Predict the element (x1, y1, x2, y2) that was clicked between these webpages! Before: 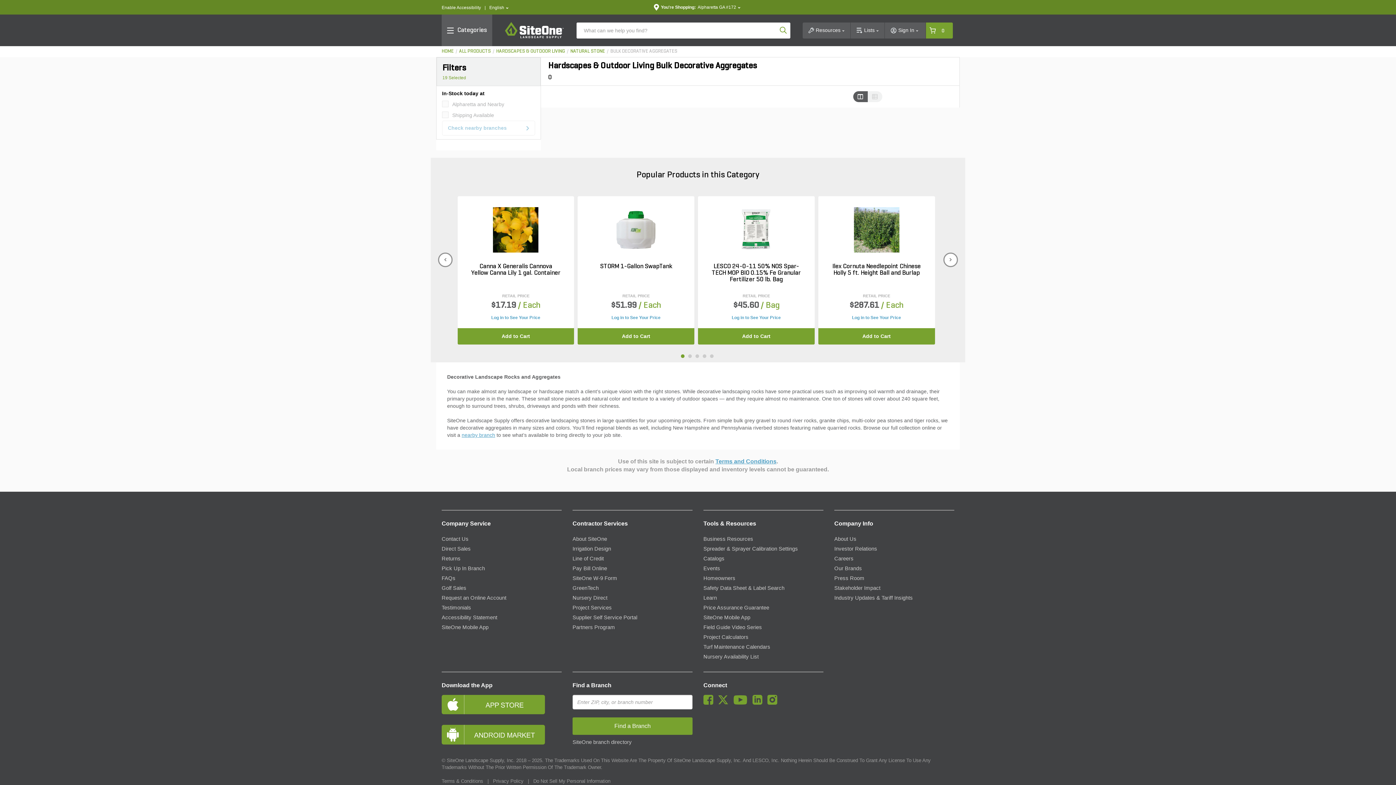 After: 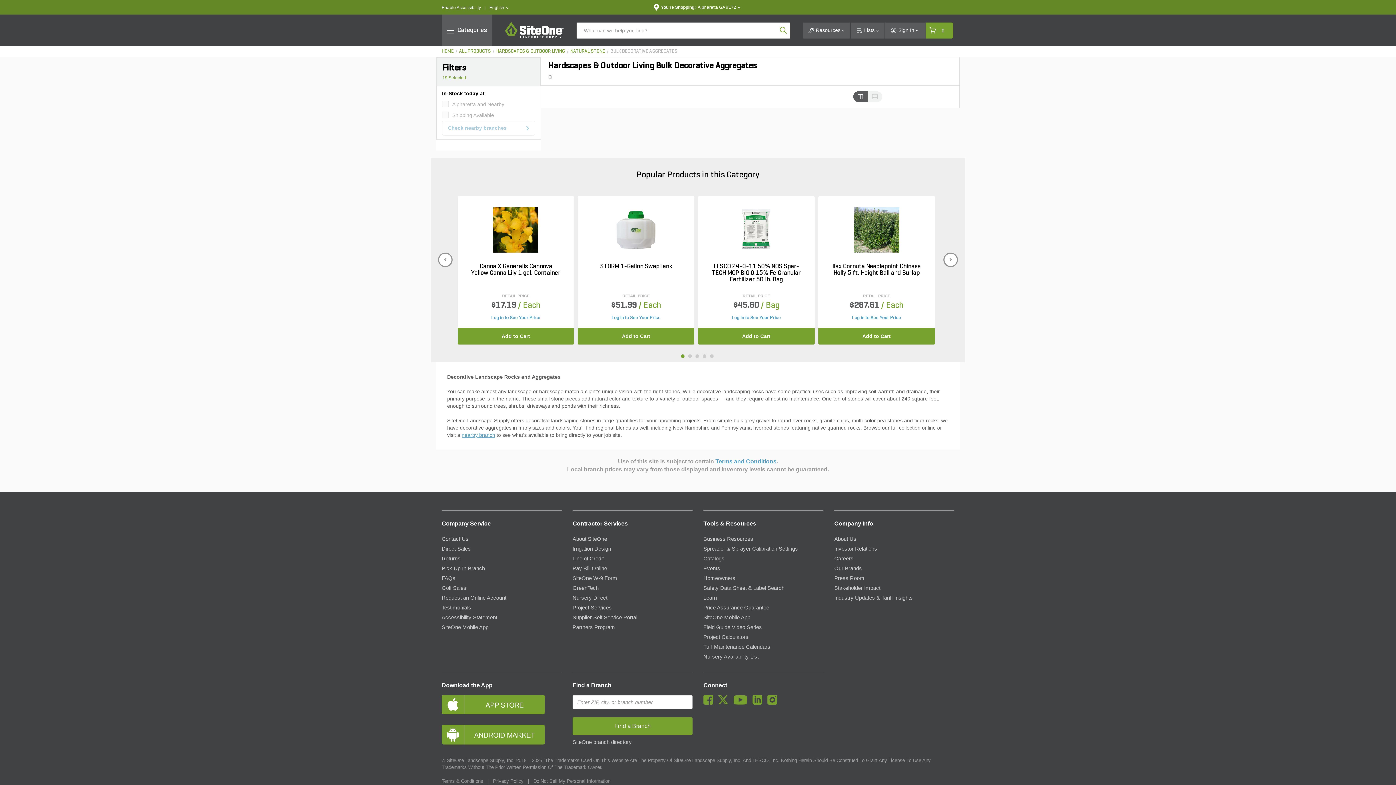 Action: bbox: (767, 700, 780, 706)